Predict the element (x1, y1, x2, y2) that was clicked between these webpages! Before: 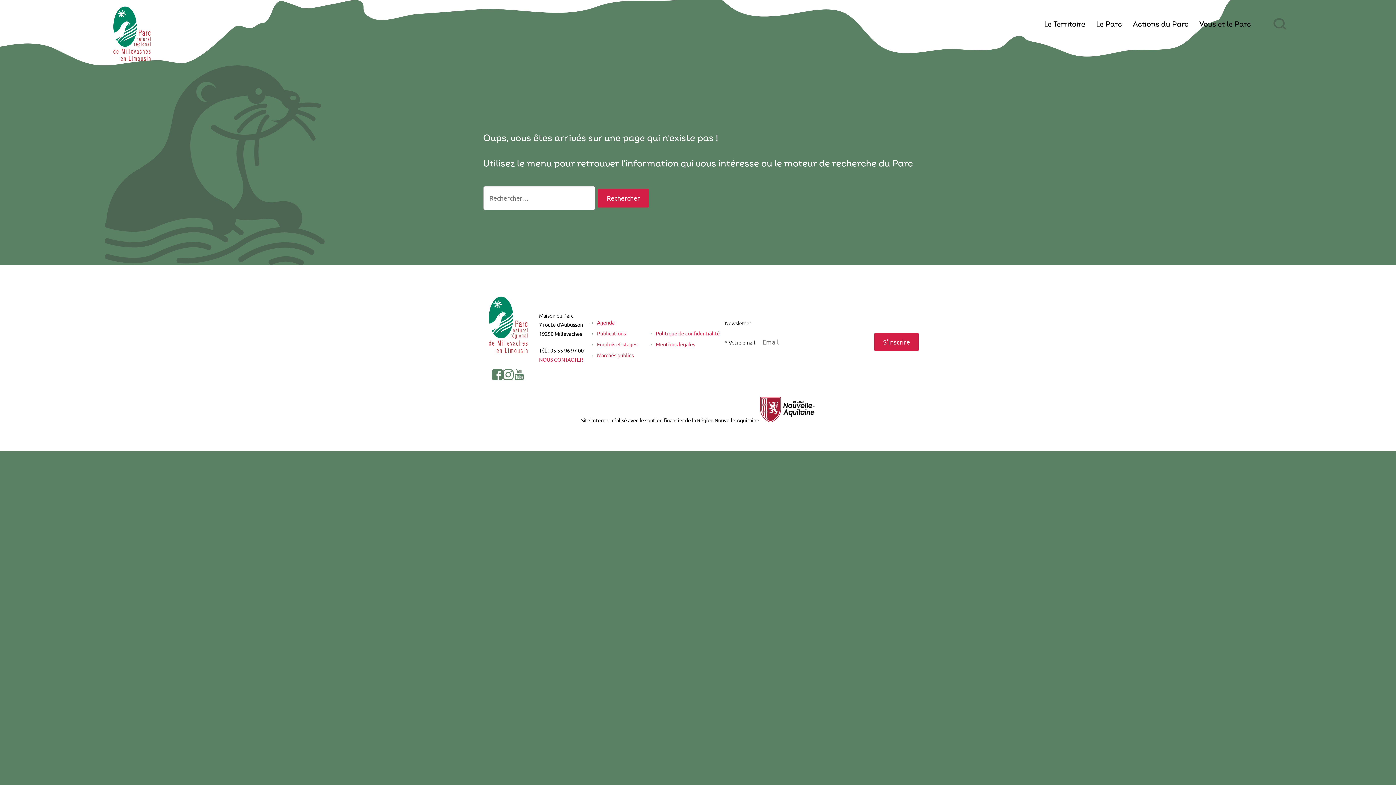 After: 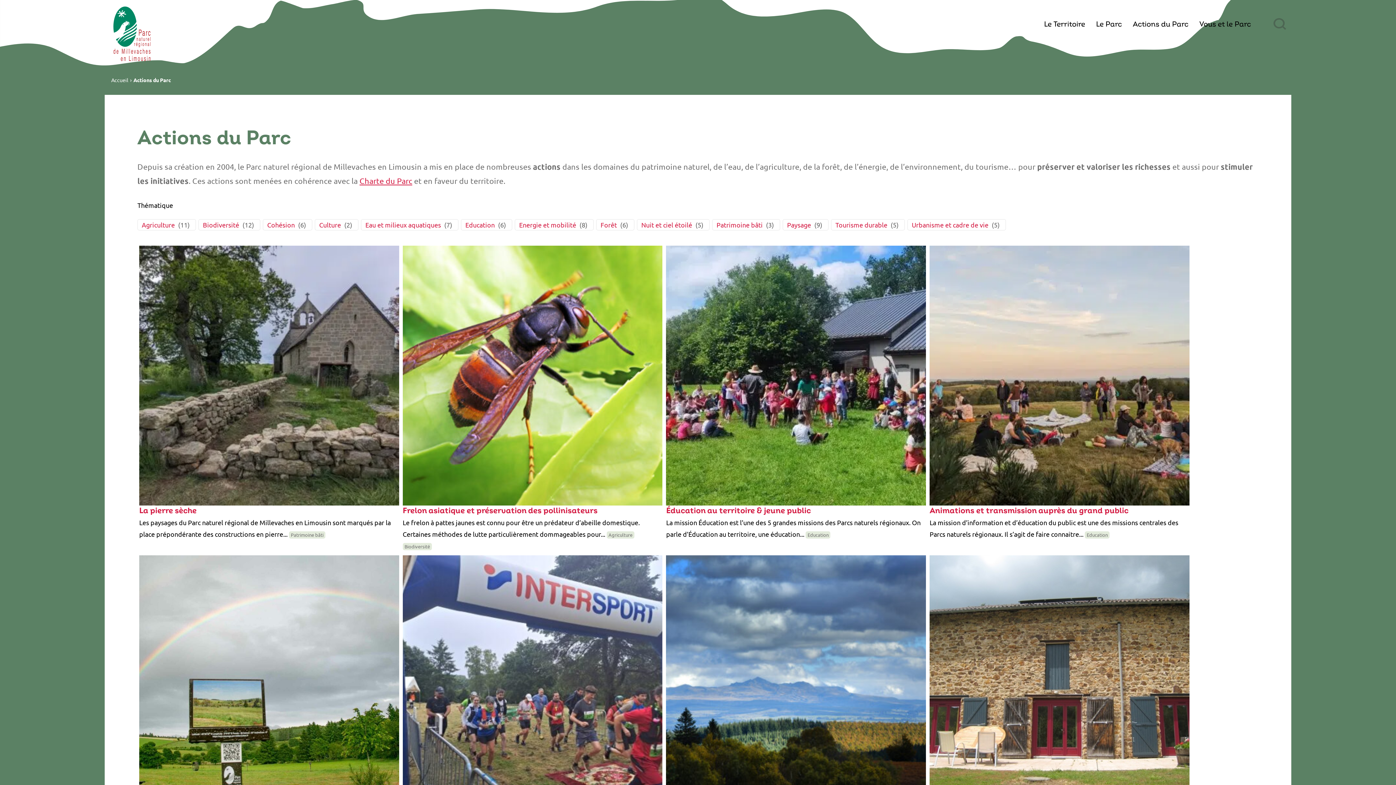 Action: bbox: (1129, 17, 1192, 32) label: Actions du Parc